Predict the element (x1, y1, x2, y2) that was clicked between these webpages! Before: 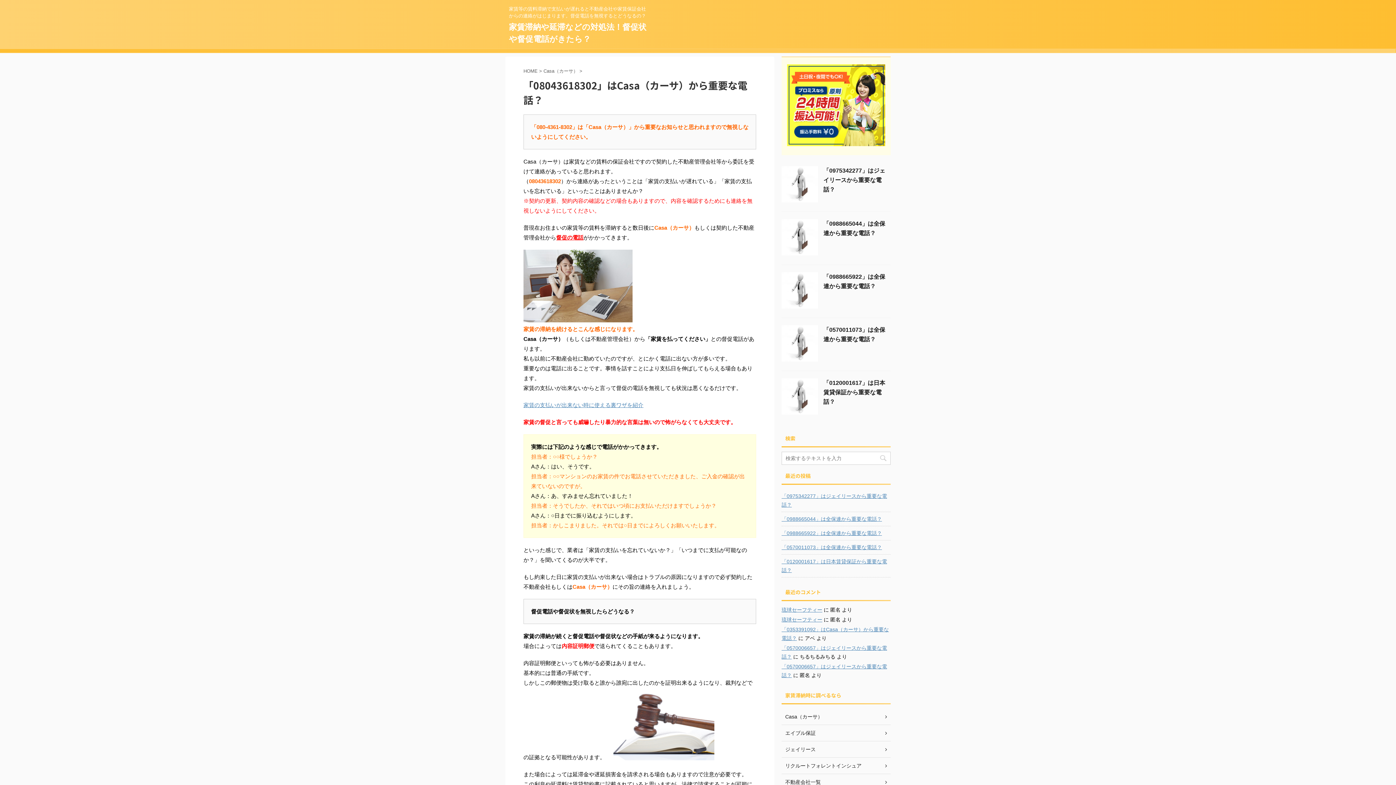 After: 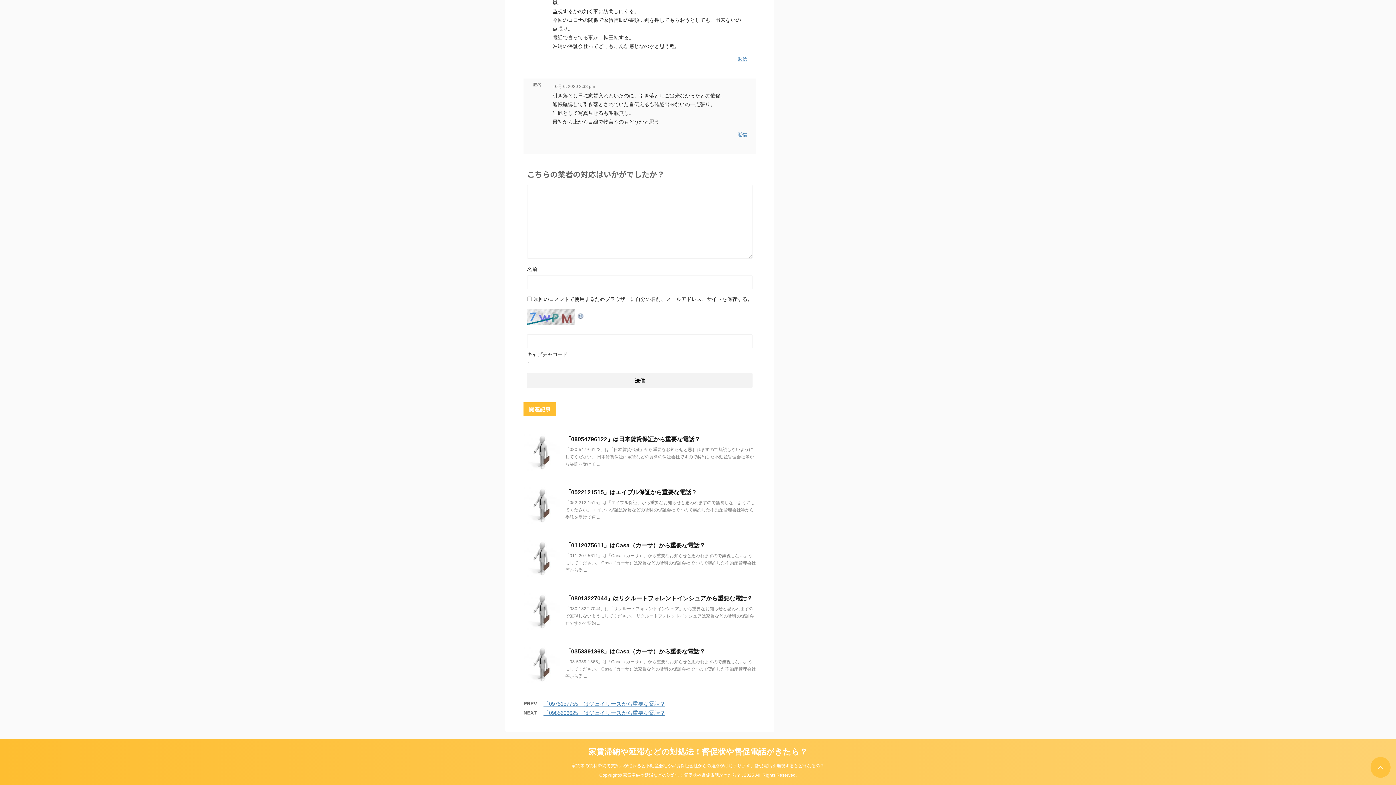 Action: bbox: (781, 607, 822, 613) label: 琉球セーフティー